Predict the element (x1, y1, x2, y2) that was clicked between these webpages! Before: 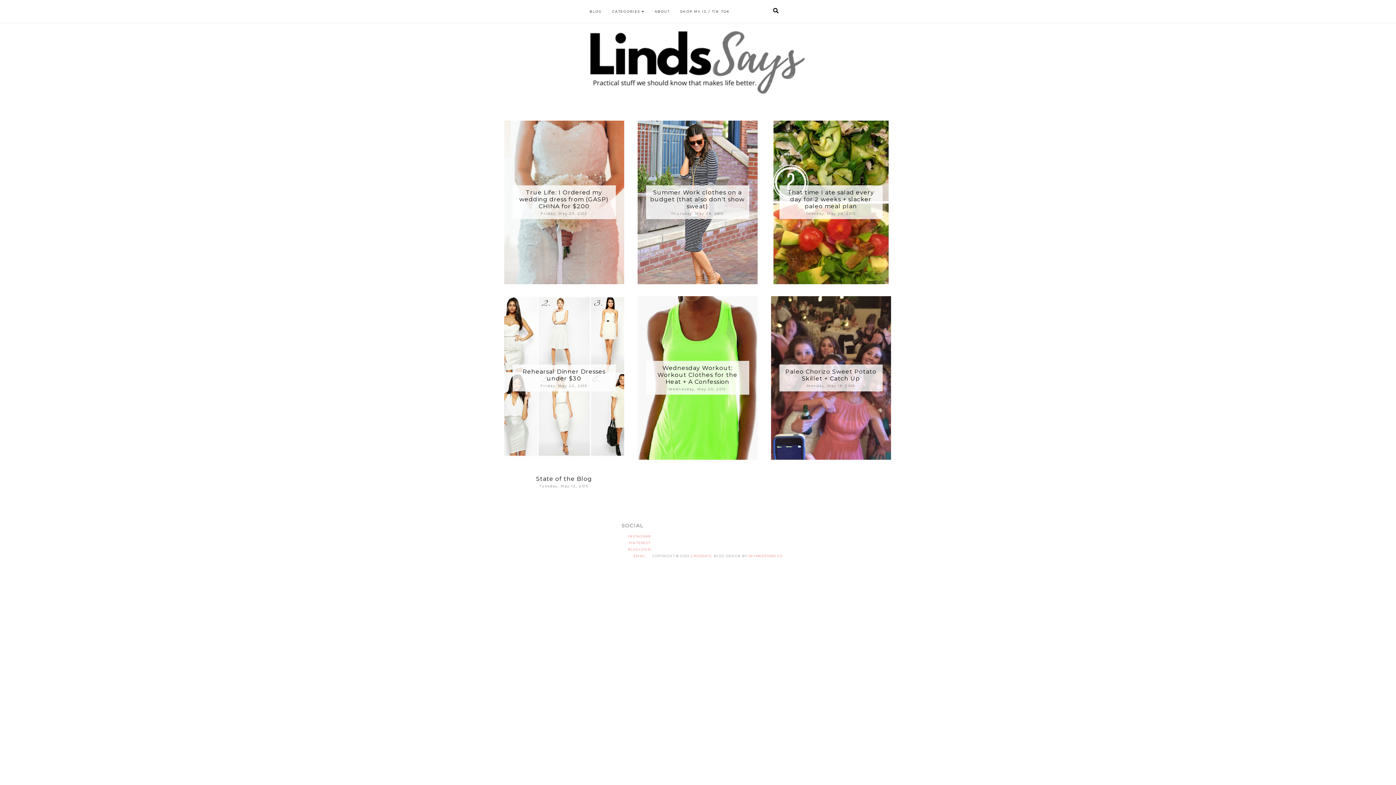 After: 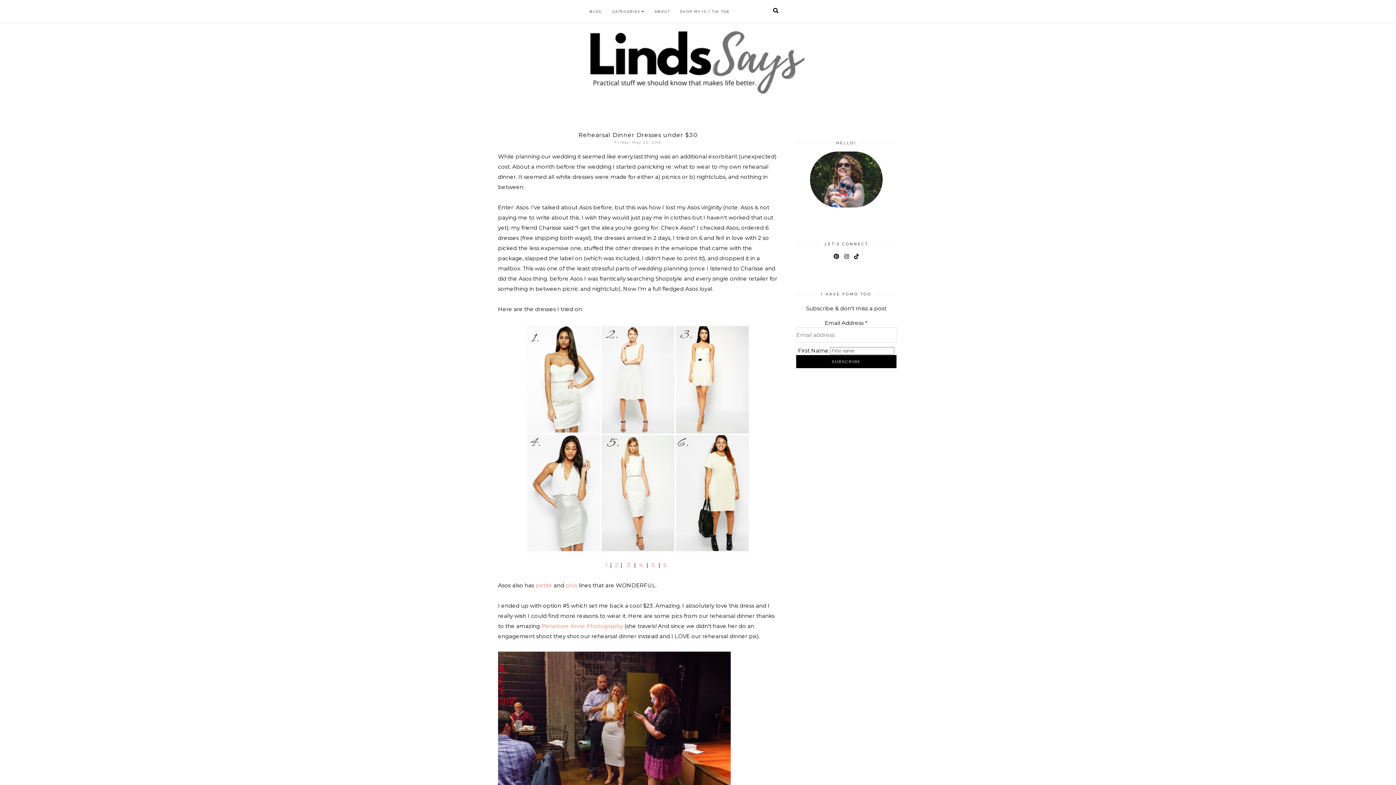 Action: label: Rehearsal Dinner Dresses under $30 bbox: (522, 368, 605, 382)